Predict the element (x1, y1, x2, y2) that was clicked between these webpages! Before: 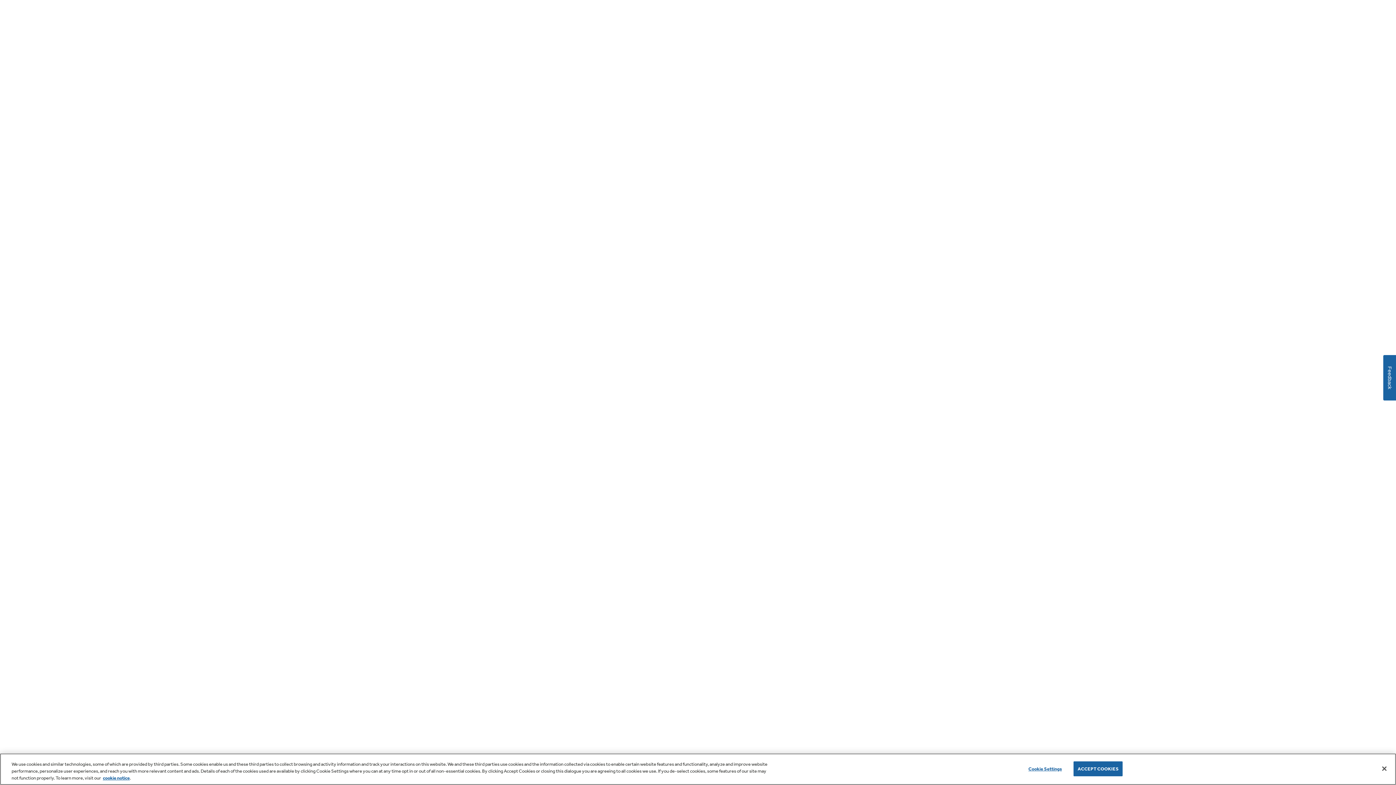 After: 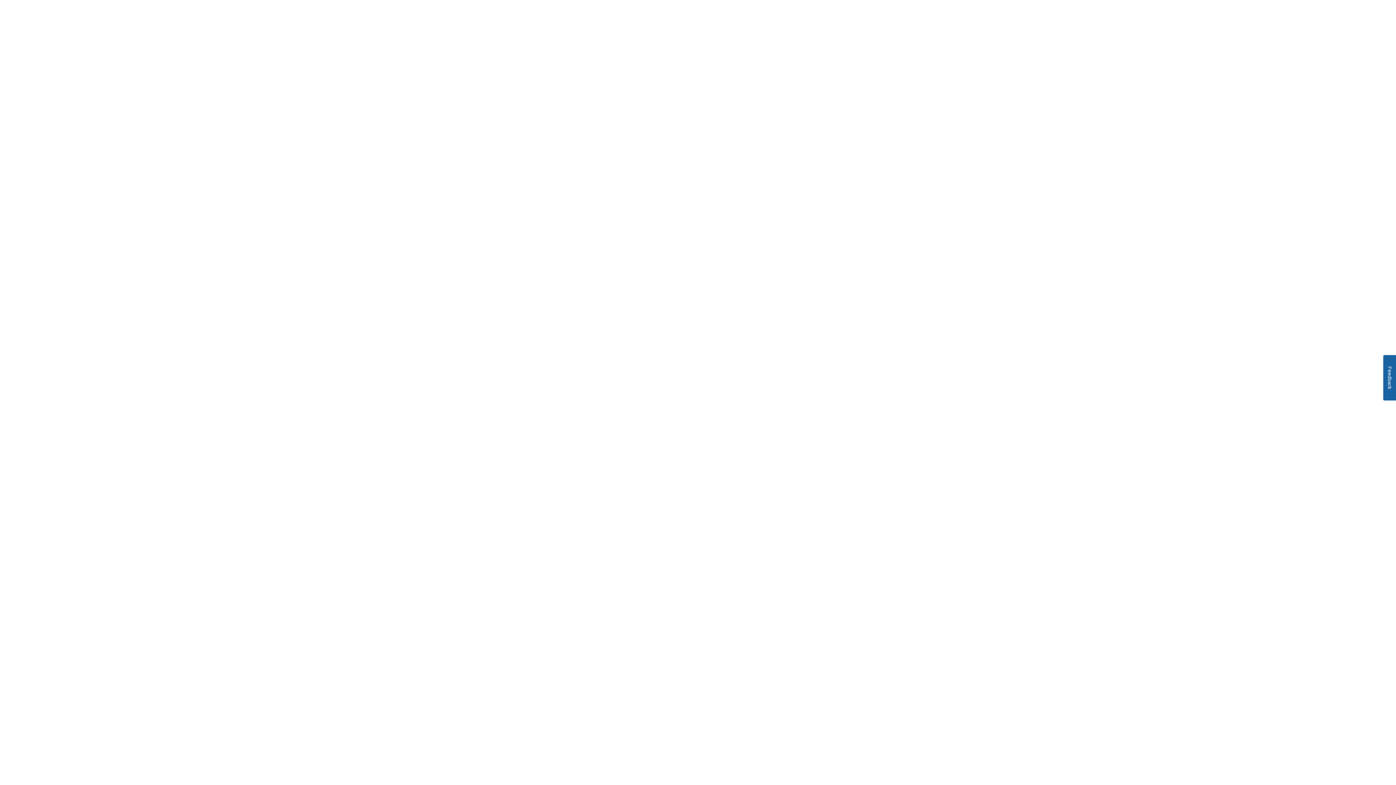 Action: label: Accept Cookies bbox: (1376, 760, 1392, 776)